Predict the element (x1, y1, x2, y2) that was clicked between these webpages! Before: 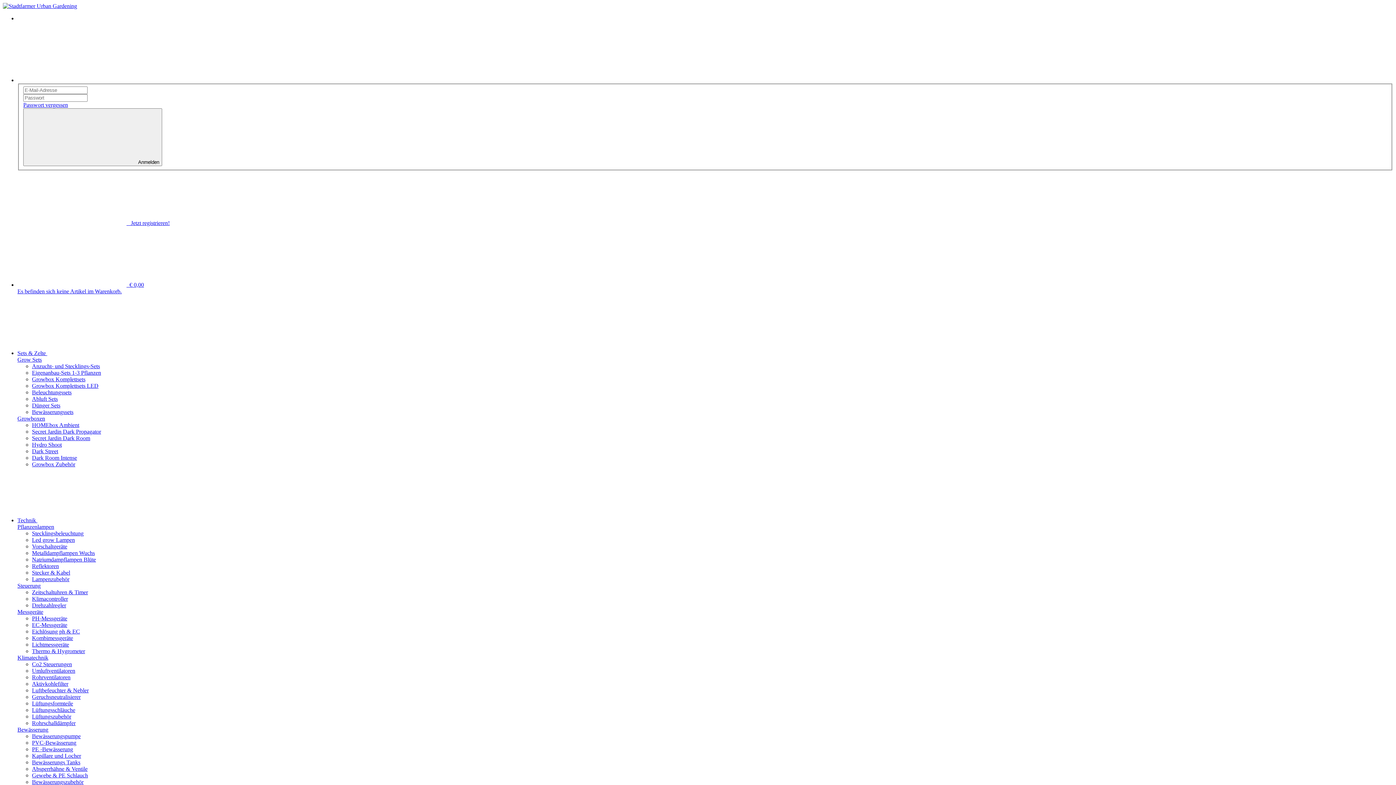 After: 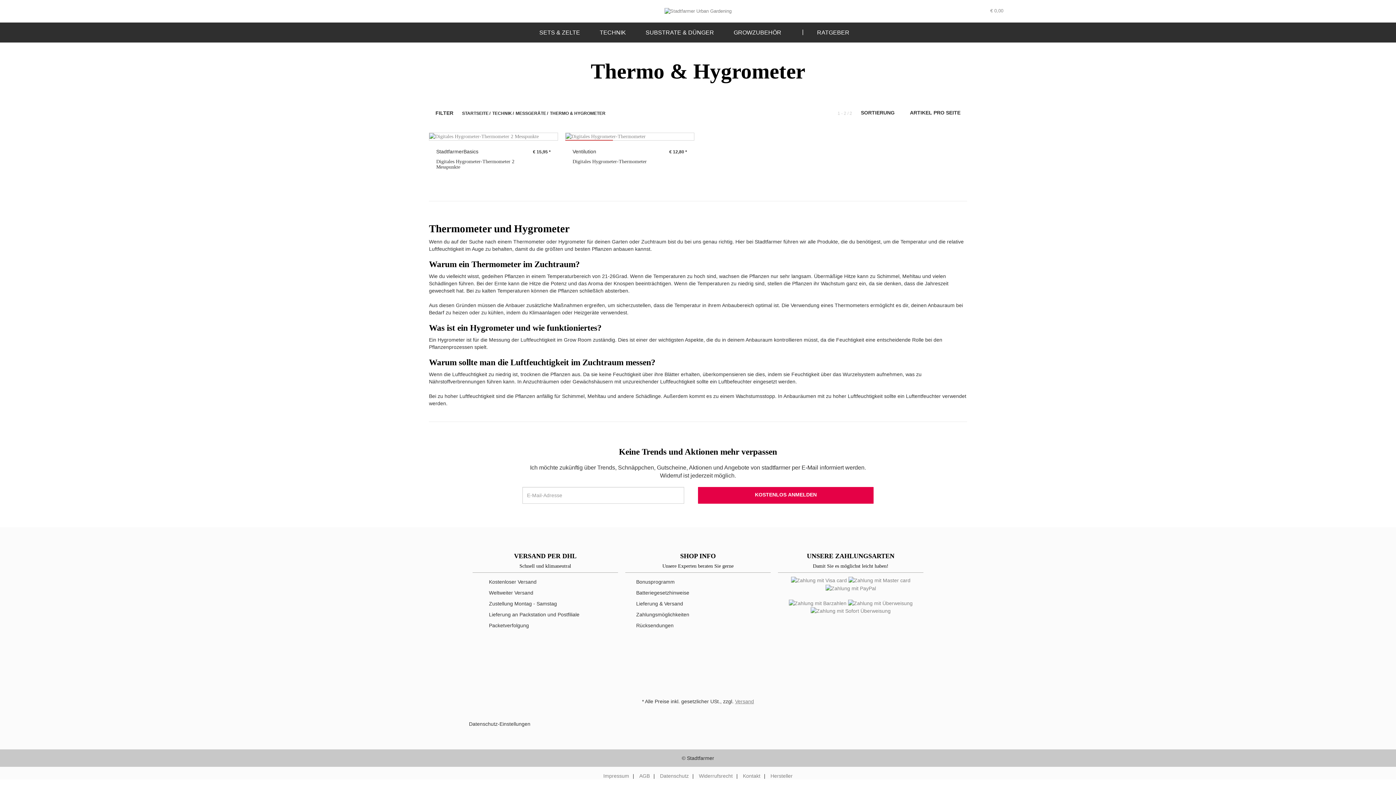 Action: bbox: (32, 648, 85, 654) label: Thermo & Hygrometer